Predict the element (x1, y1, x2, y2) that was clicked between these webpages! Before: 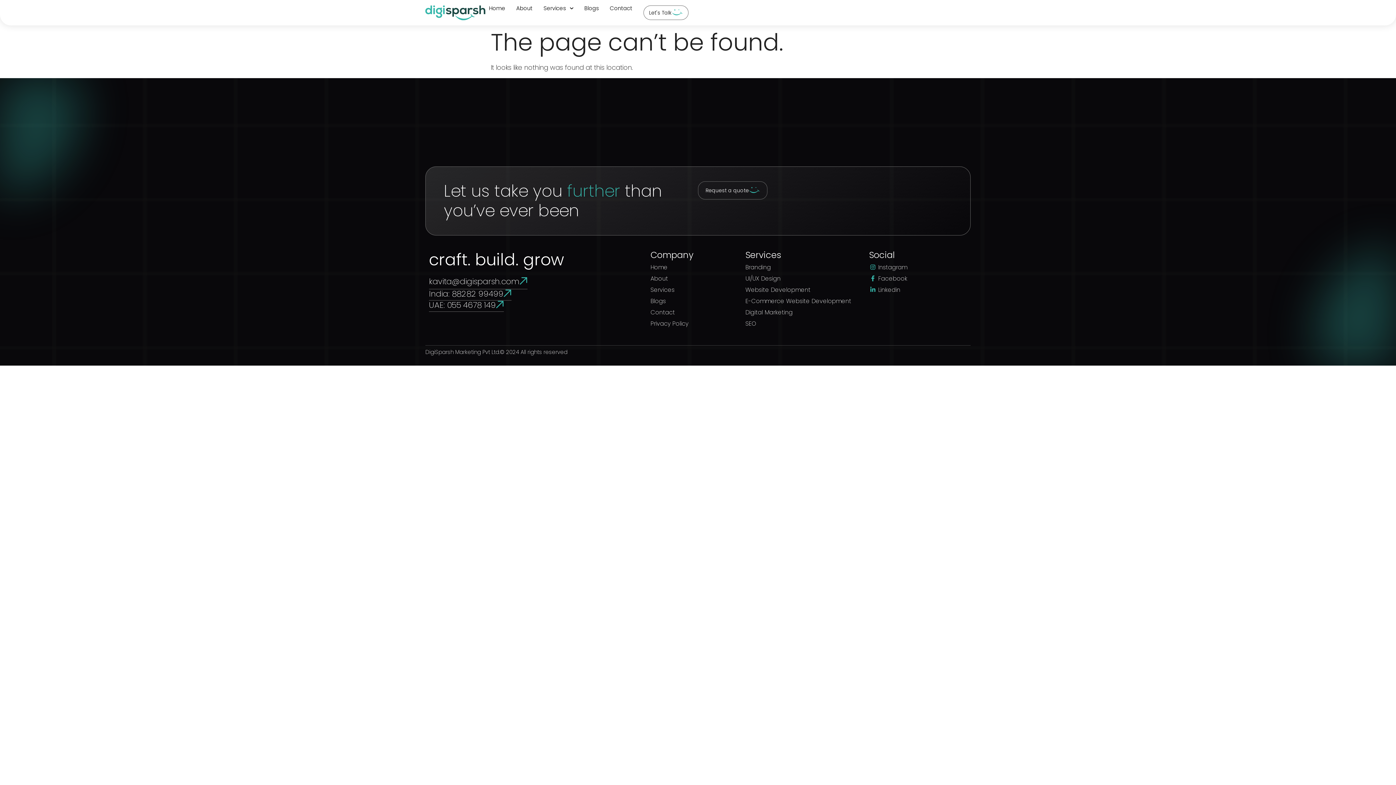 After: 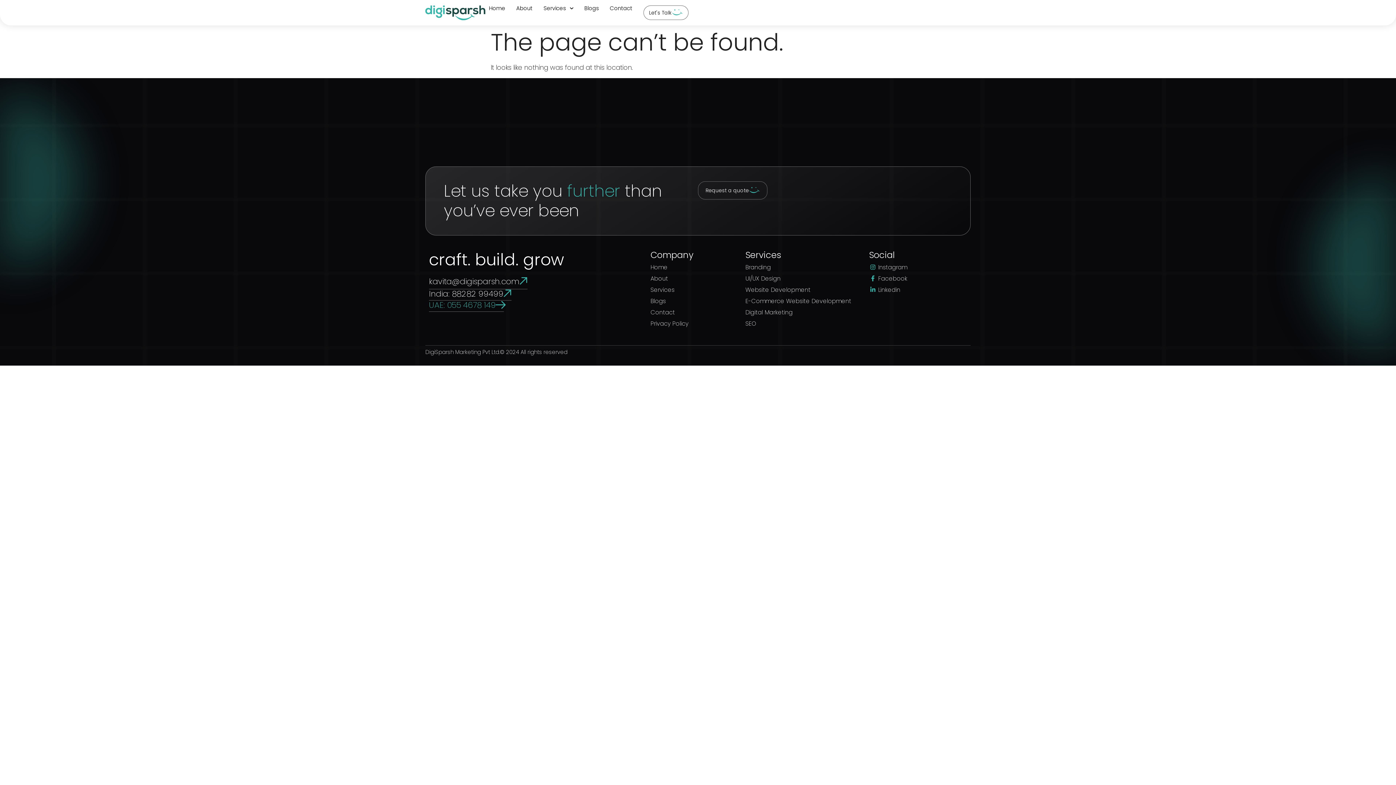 Action: bbox: (429, 300, 504, 311) label: UAE: 055 4678 149